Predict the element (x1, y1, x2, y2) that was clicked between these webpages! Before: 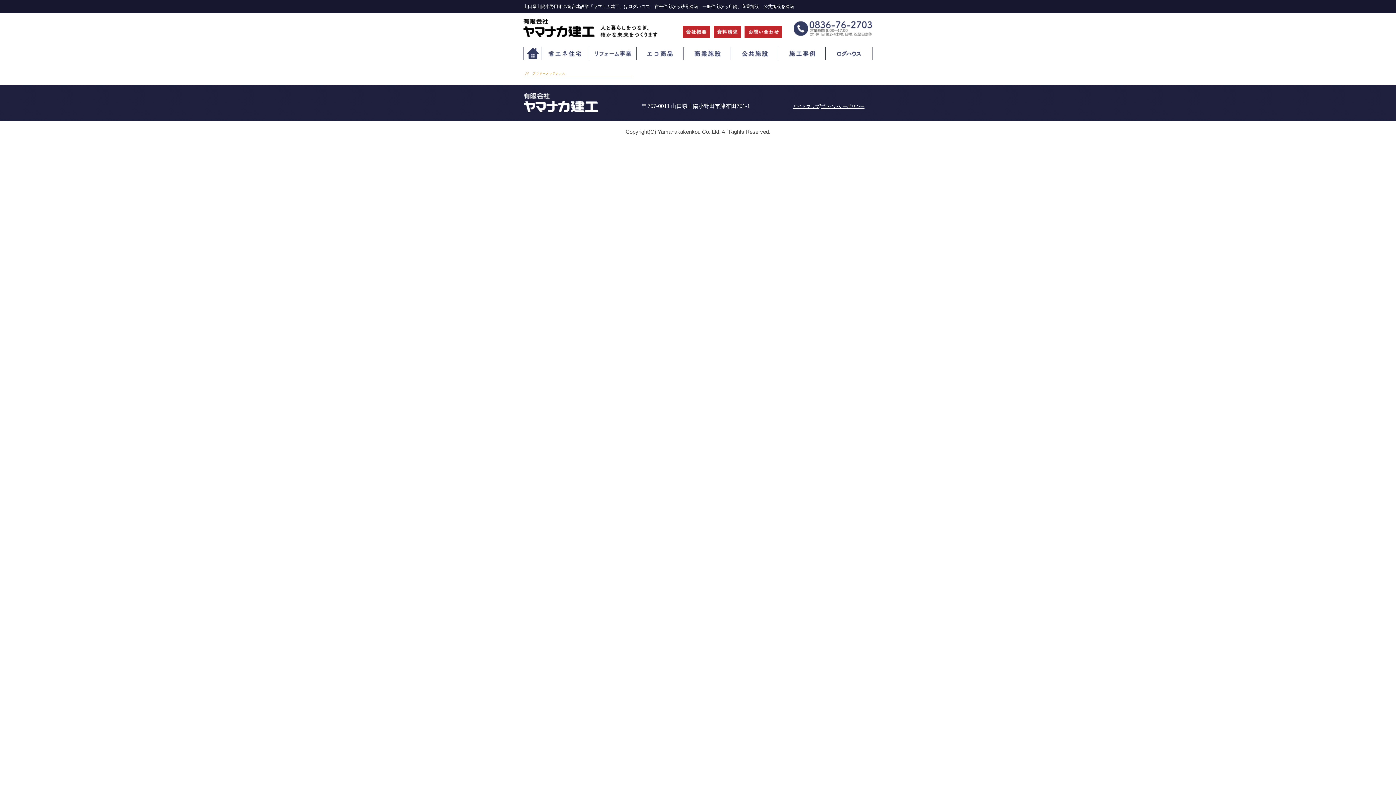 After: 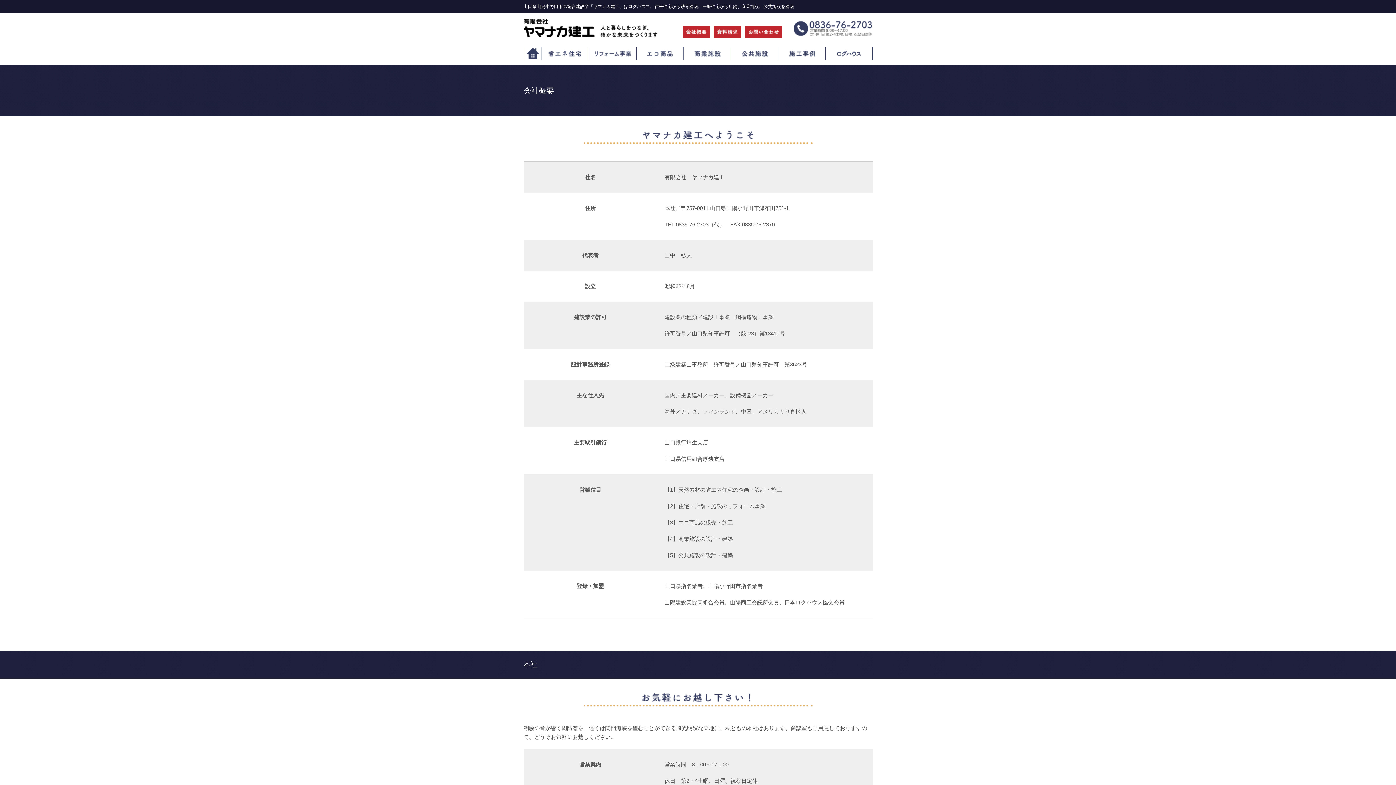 Action: bbox: (682, 32, 710, 38)